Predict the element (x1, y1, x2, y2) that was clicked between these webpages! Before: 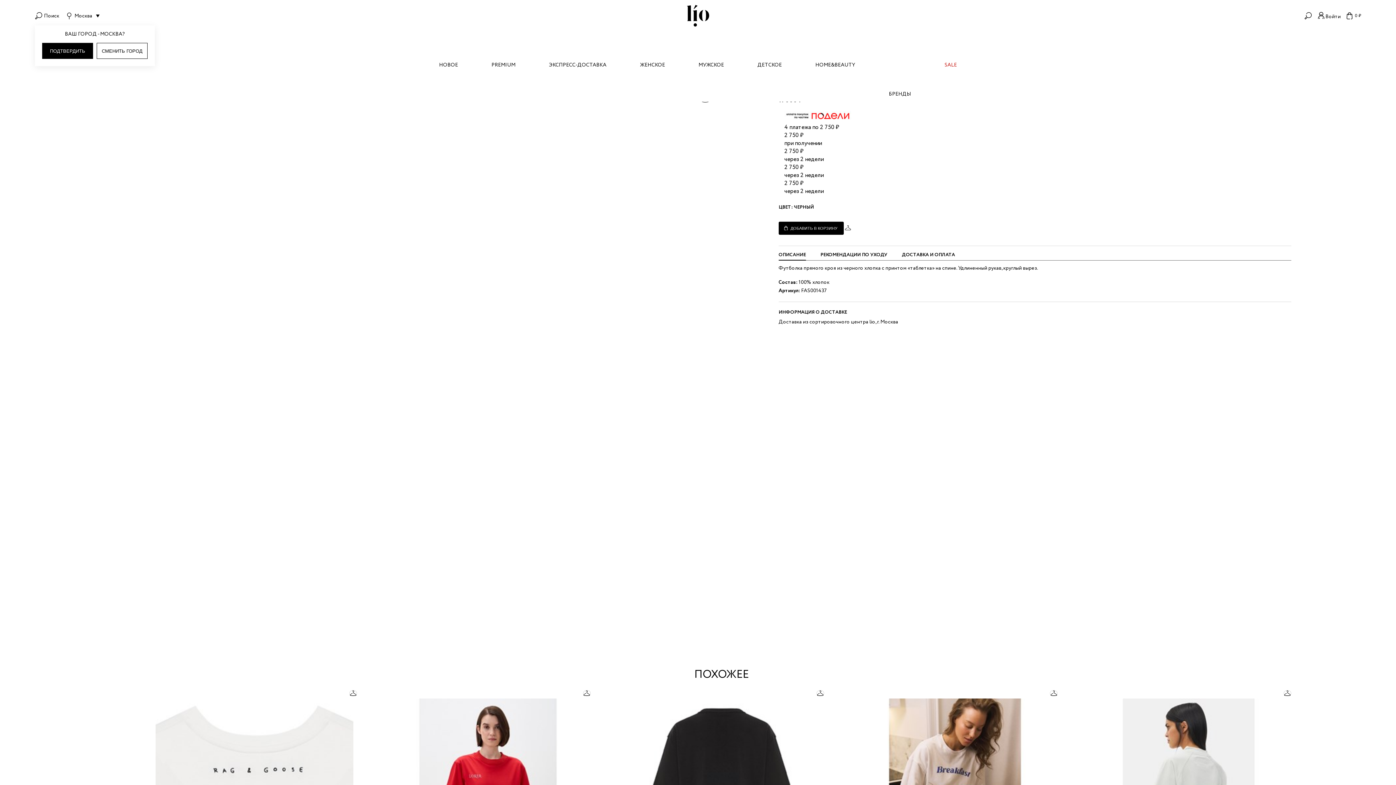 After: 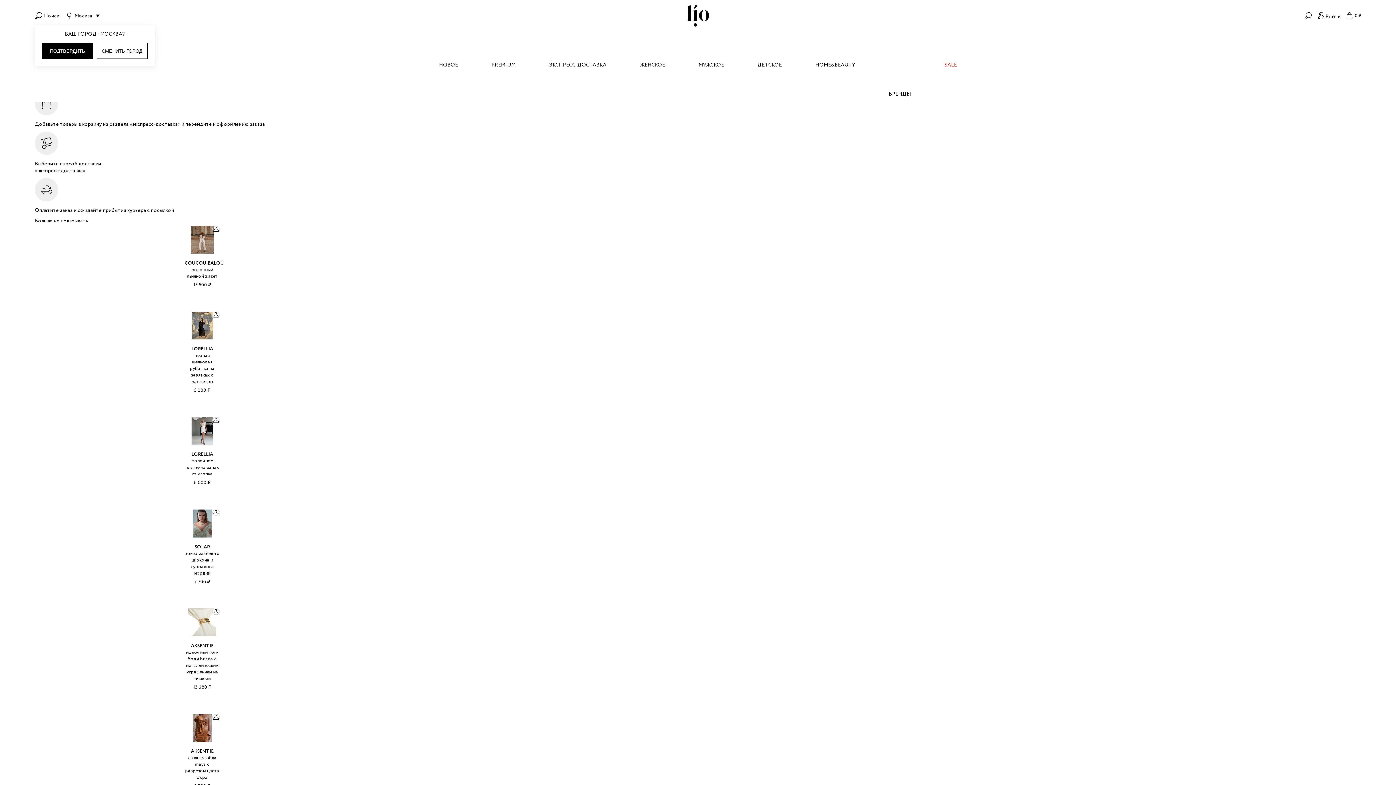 Action: bbox: (549, 62, 606, 72) label: ЭКСПРЕСС-ДОСТАВКА